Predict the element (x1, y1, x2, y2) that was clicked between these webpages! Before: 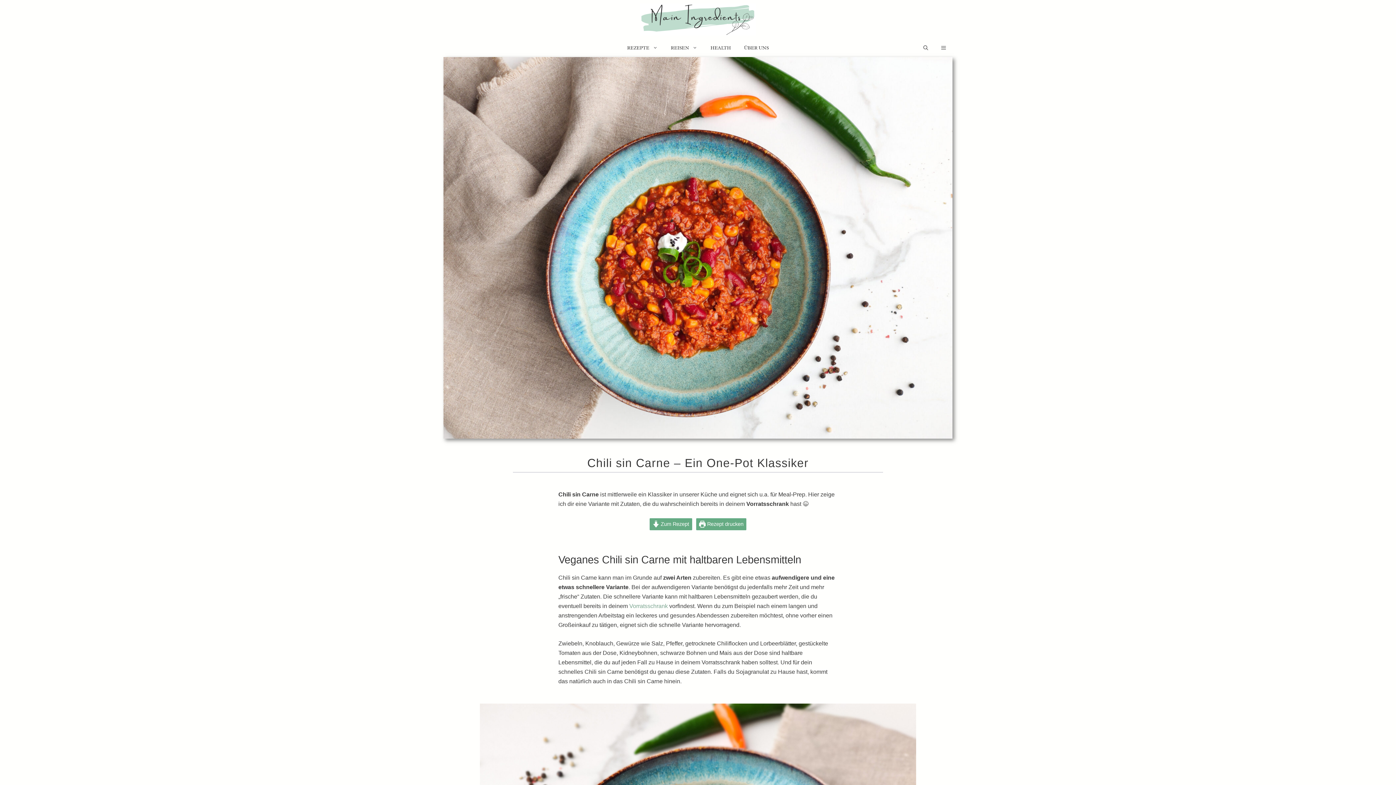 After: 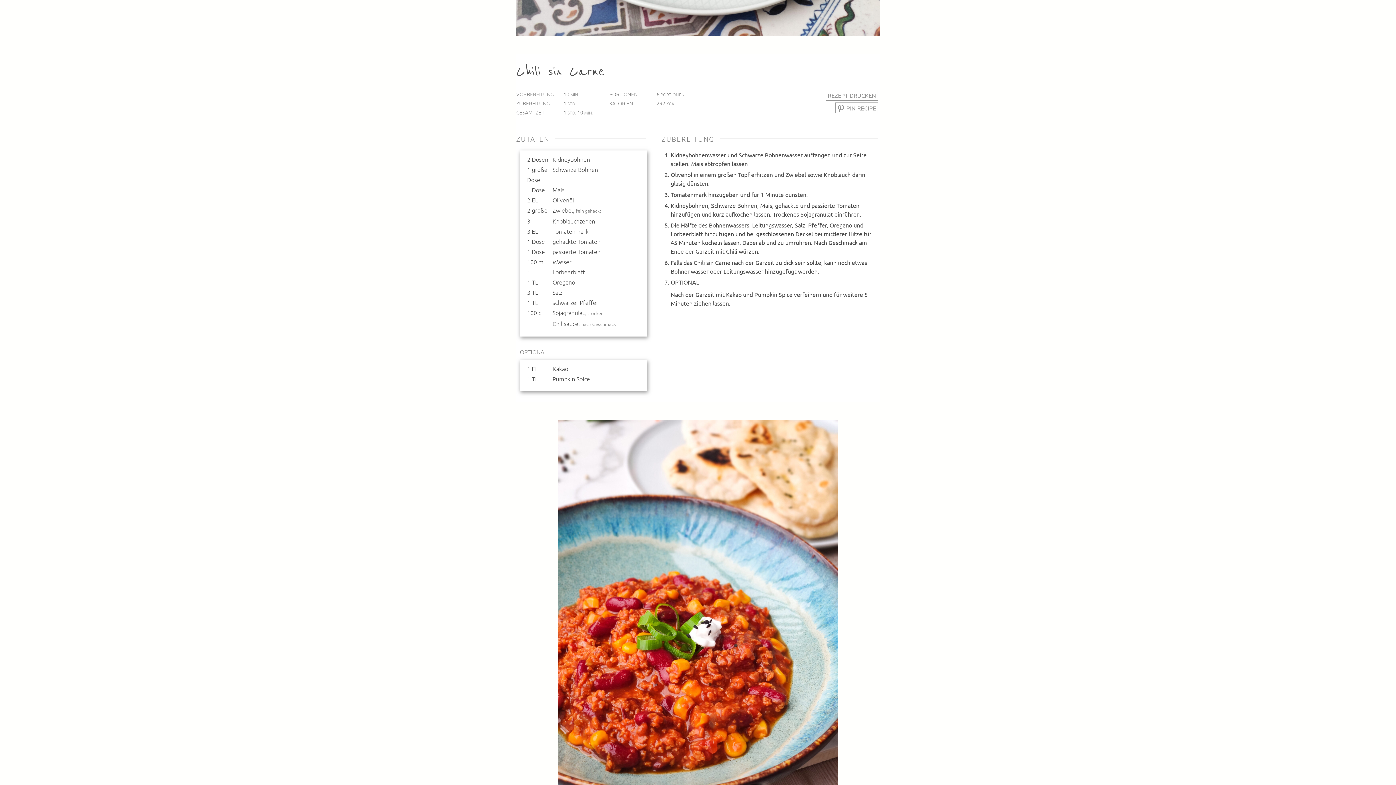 Action: bbox: (649, 518, 692, 530) label:  Zum Rezept